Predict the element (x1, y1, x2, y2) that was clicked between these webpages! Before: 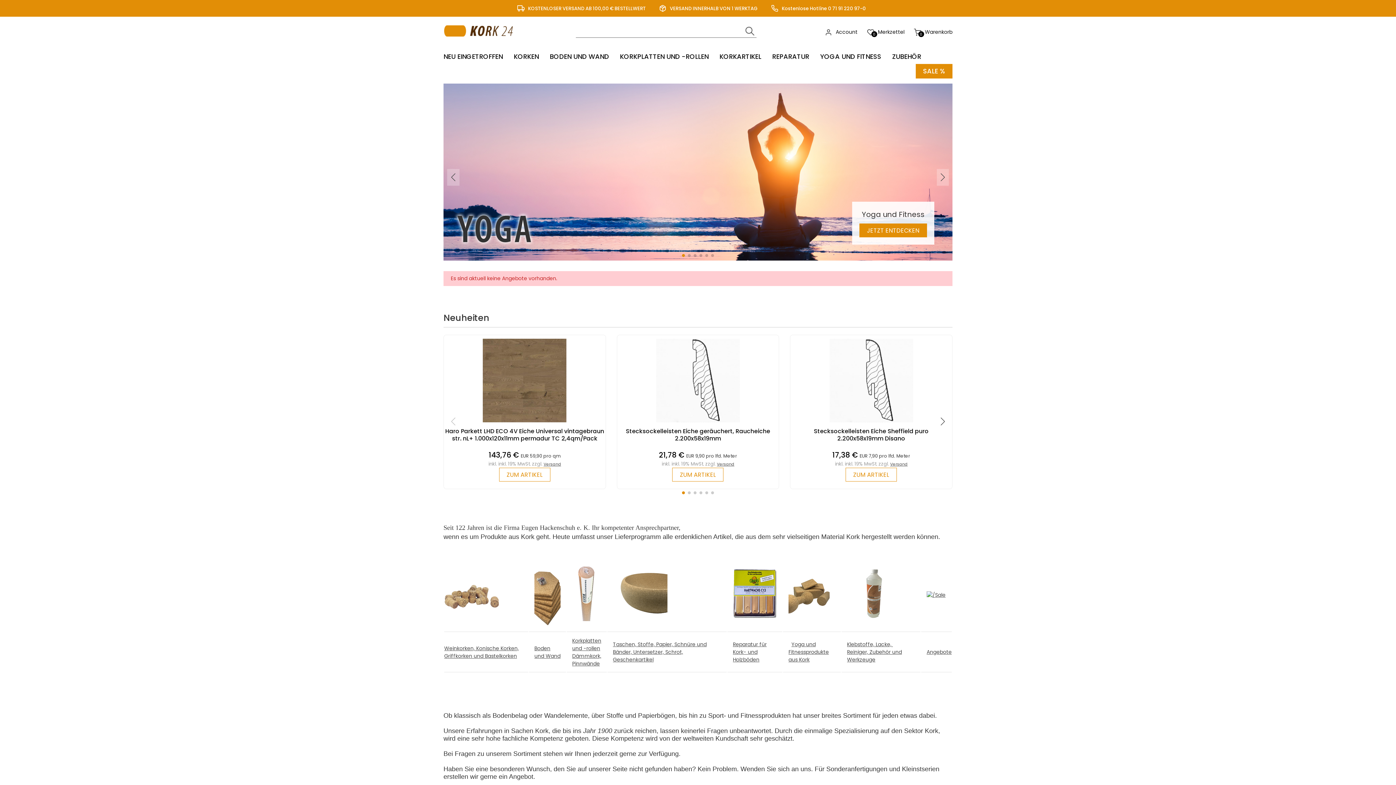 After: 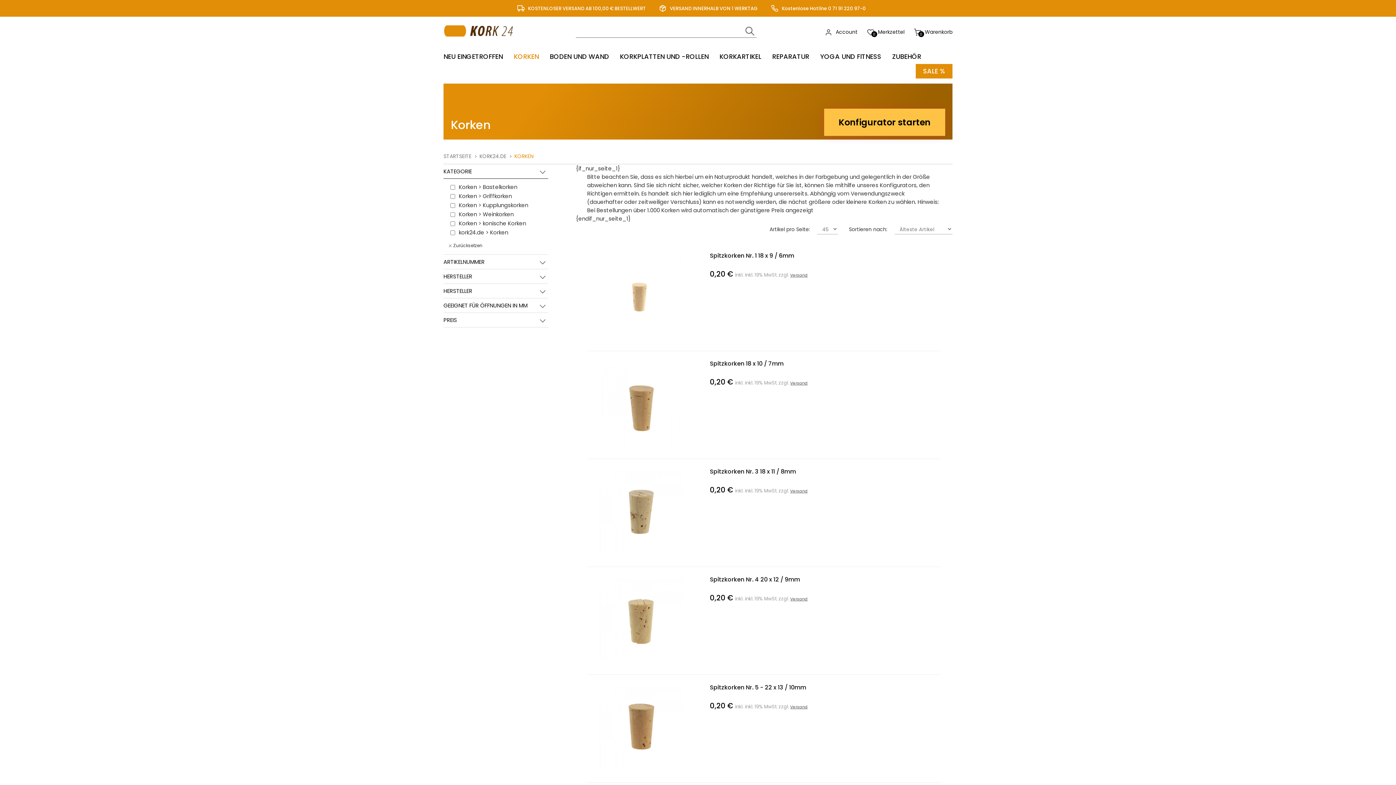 Action: bbox: (444, 616, 498, 623)